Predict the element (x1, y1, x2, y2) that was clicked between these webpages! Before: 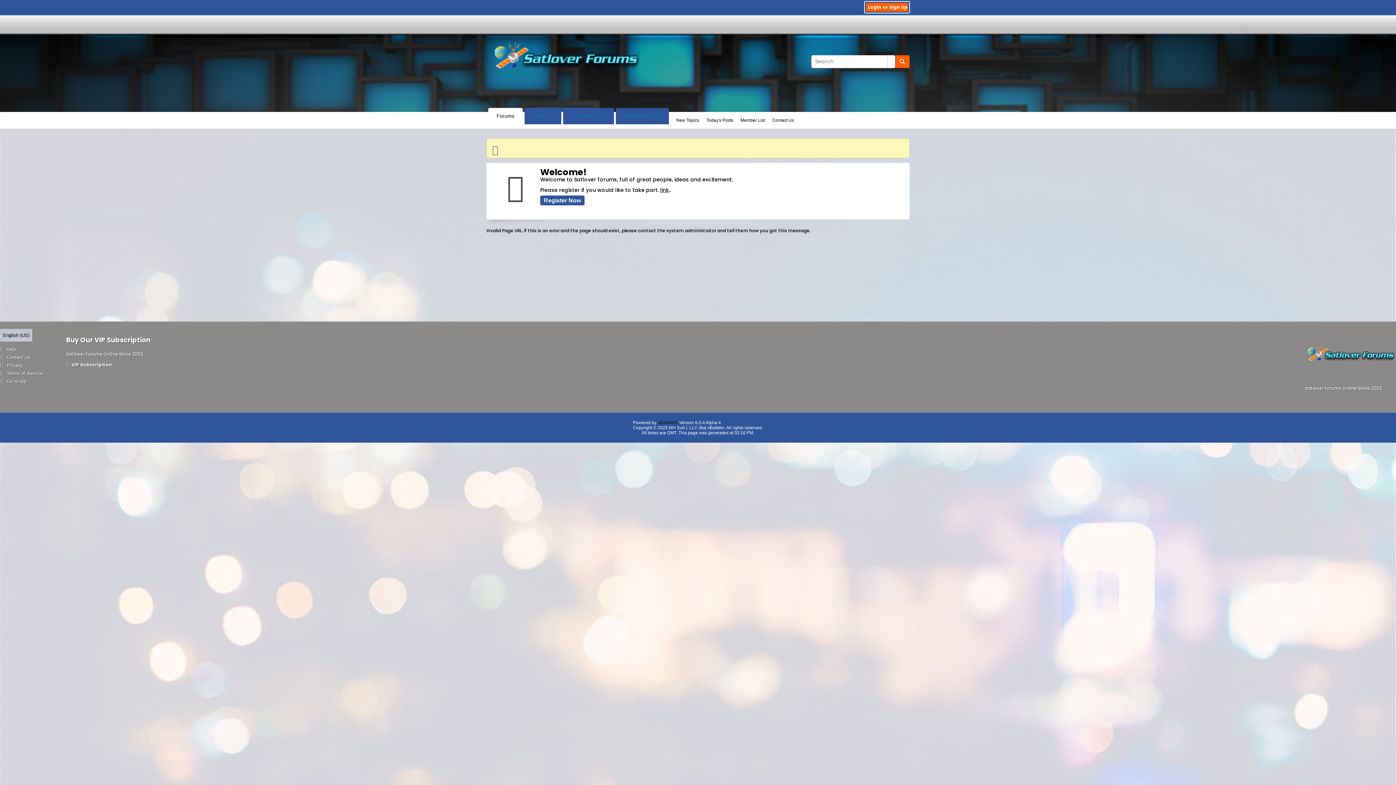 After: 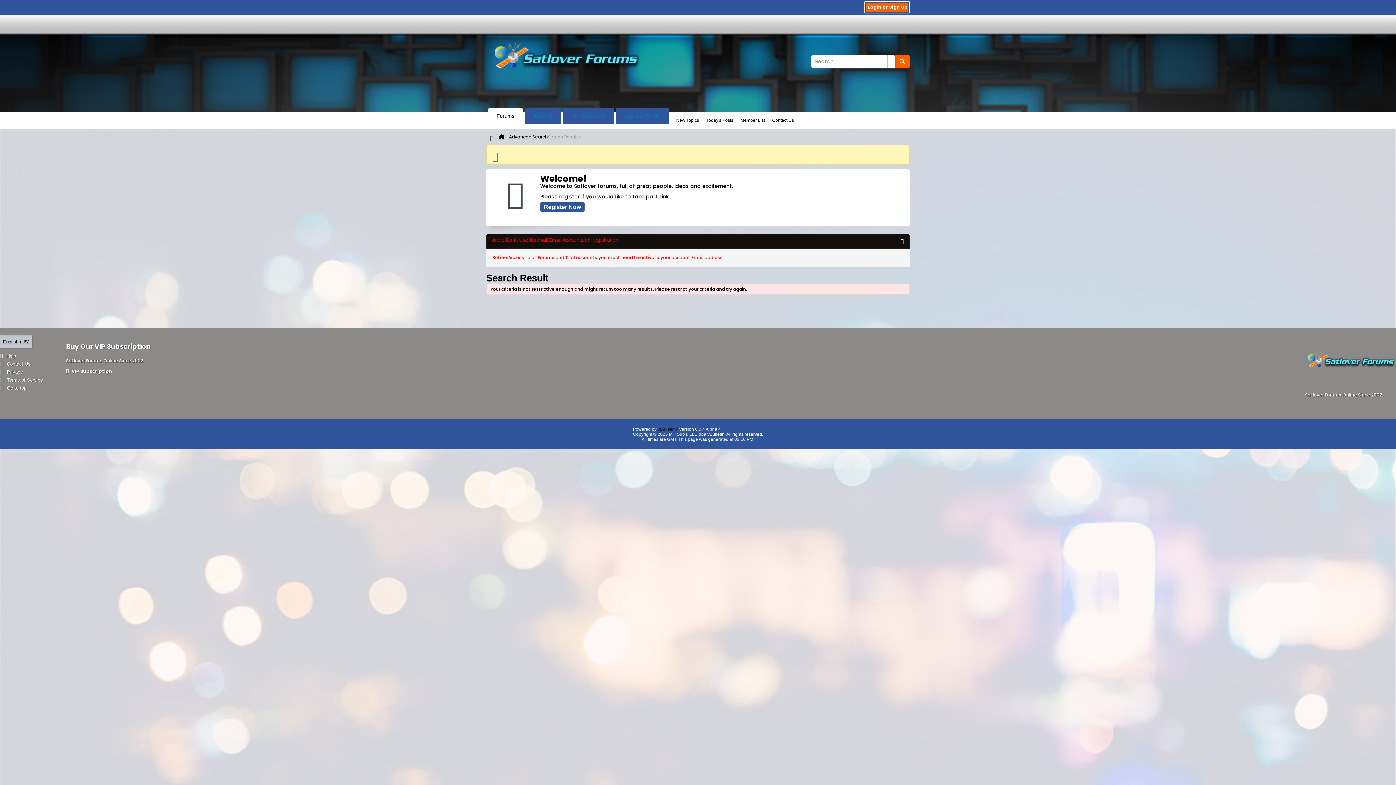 Action: bbox: (676, 114, 699, 126) label: New Topics